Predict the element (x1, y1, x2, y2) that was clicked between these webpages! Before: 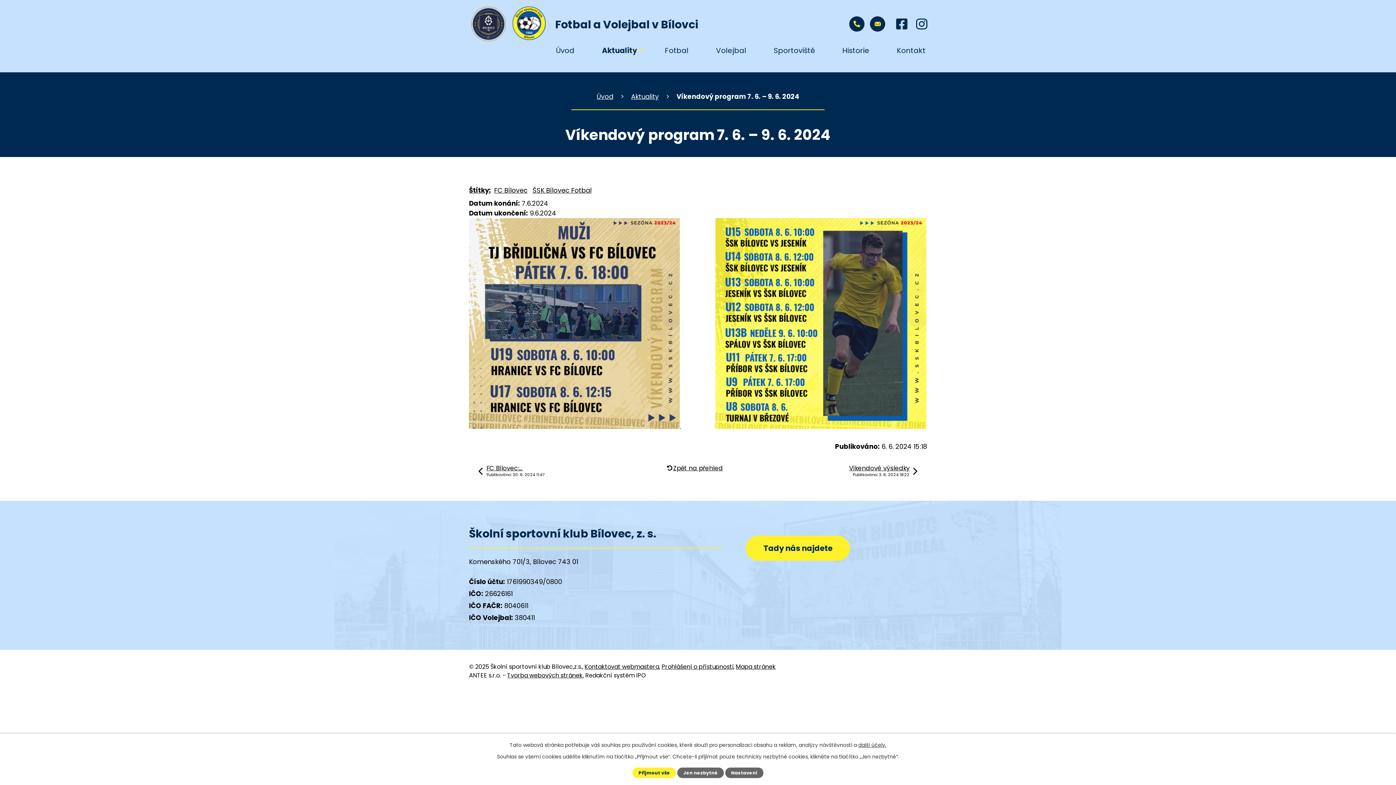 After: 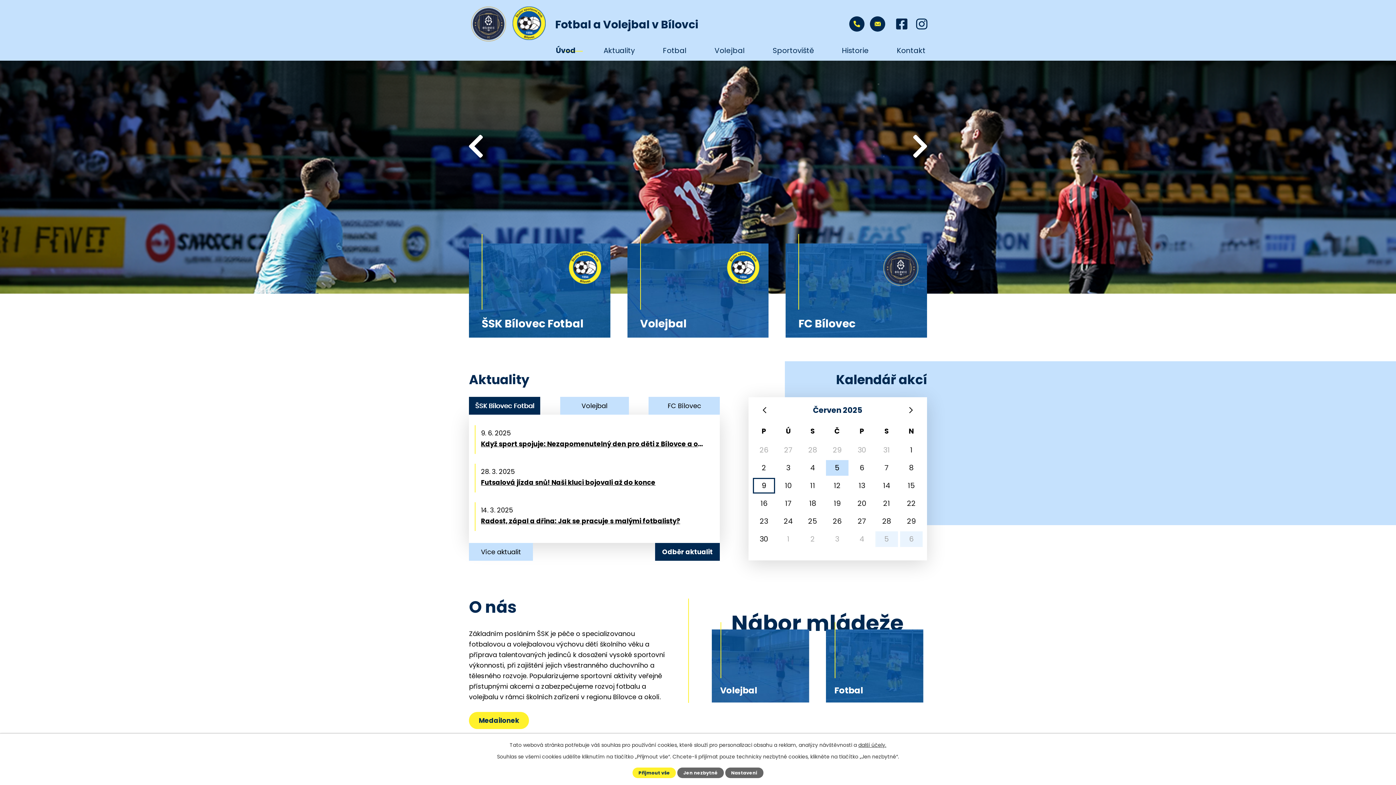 Action: label: Úvod bbox: (596, 91, 613, 101)